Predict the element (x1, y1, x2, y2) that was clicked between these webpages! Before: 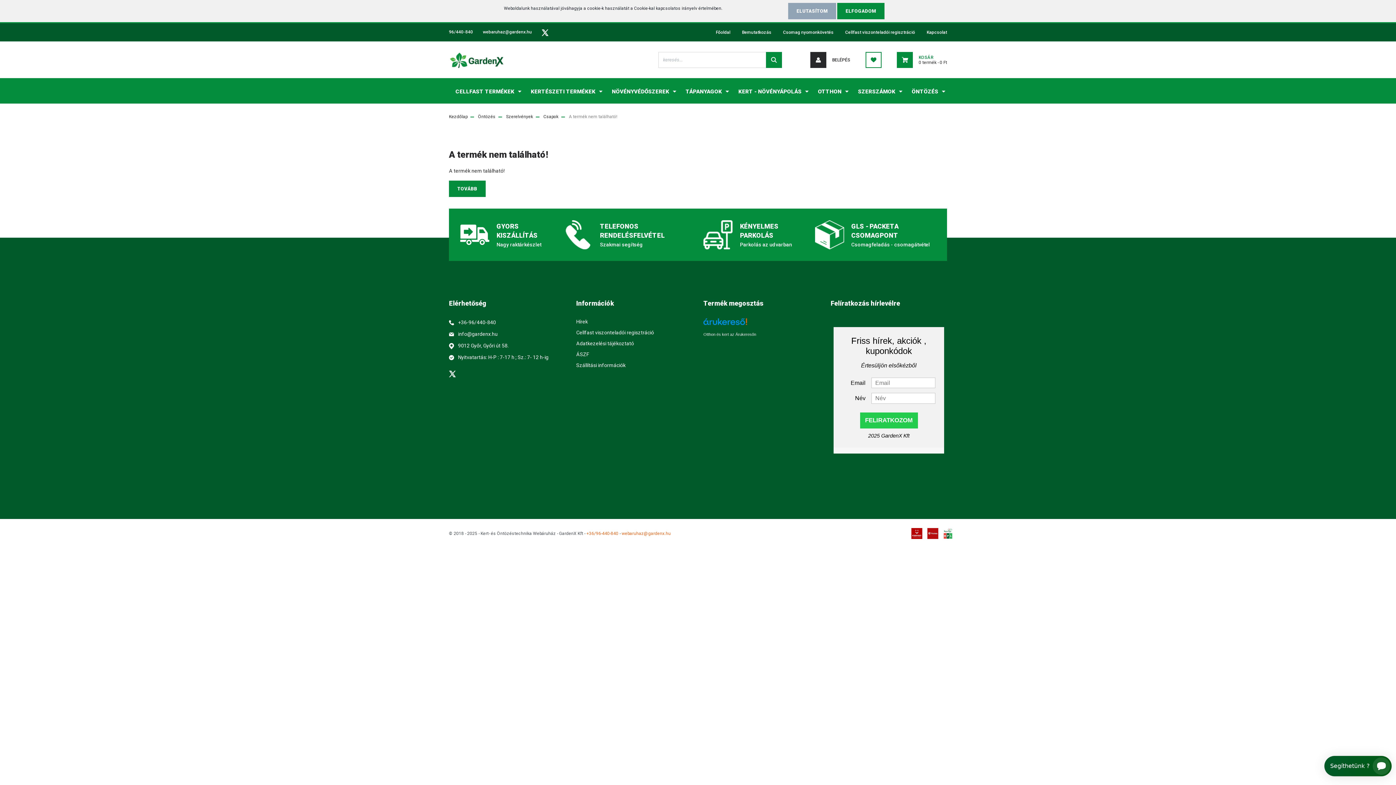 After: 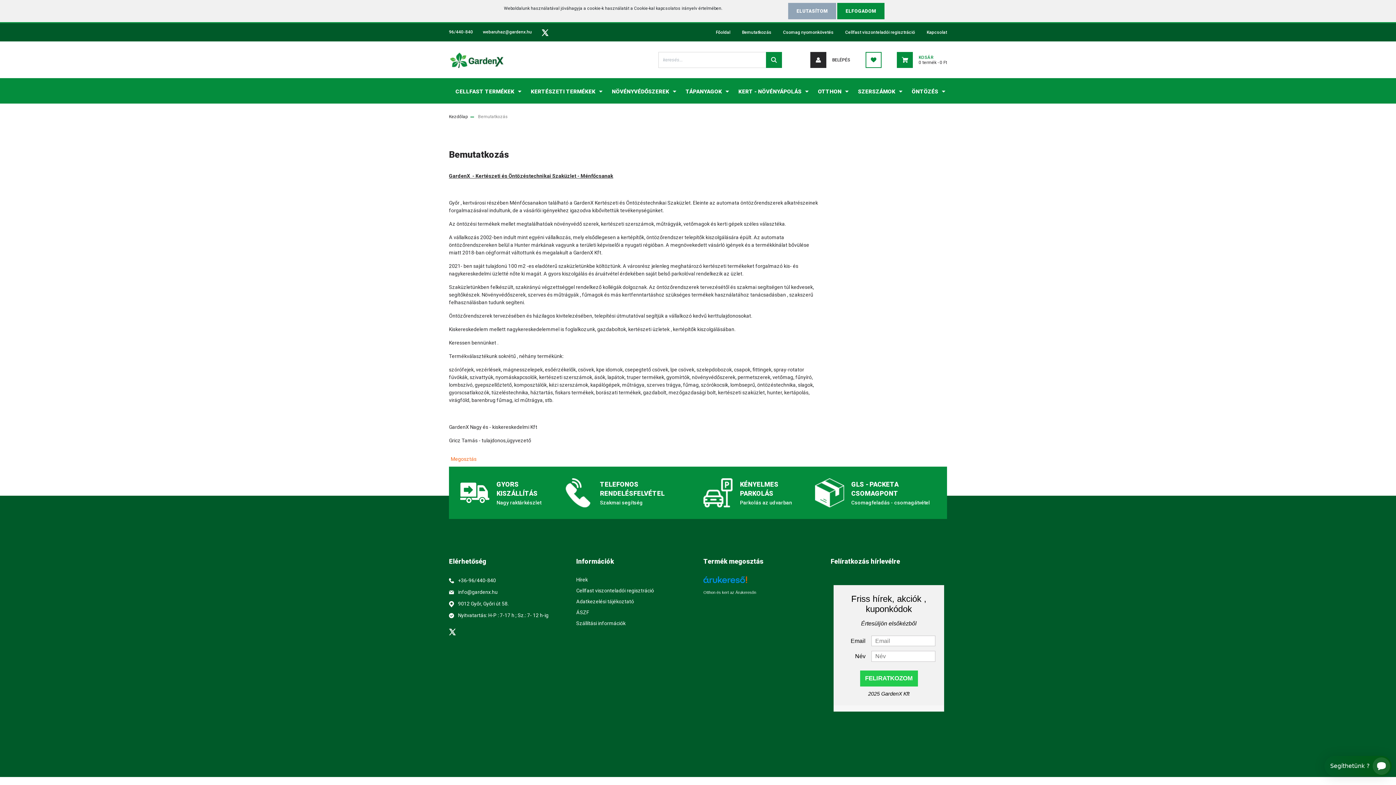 Action: bbox: (736, 23, 777, 41) label: Bemutatkozás